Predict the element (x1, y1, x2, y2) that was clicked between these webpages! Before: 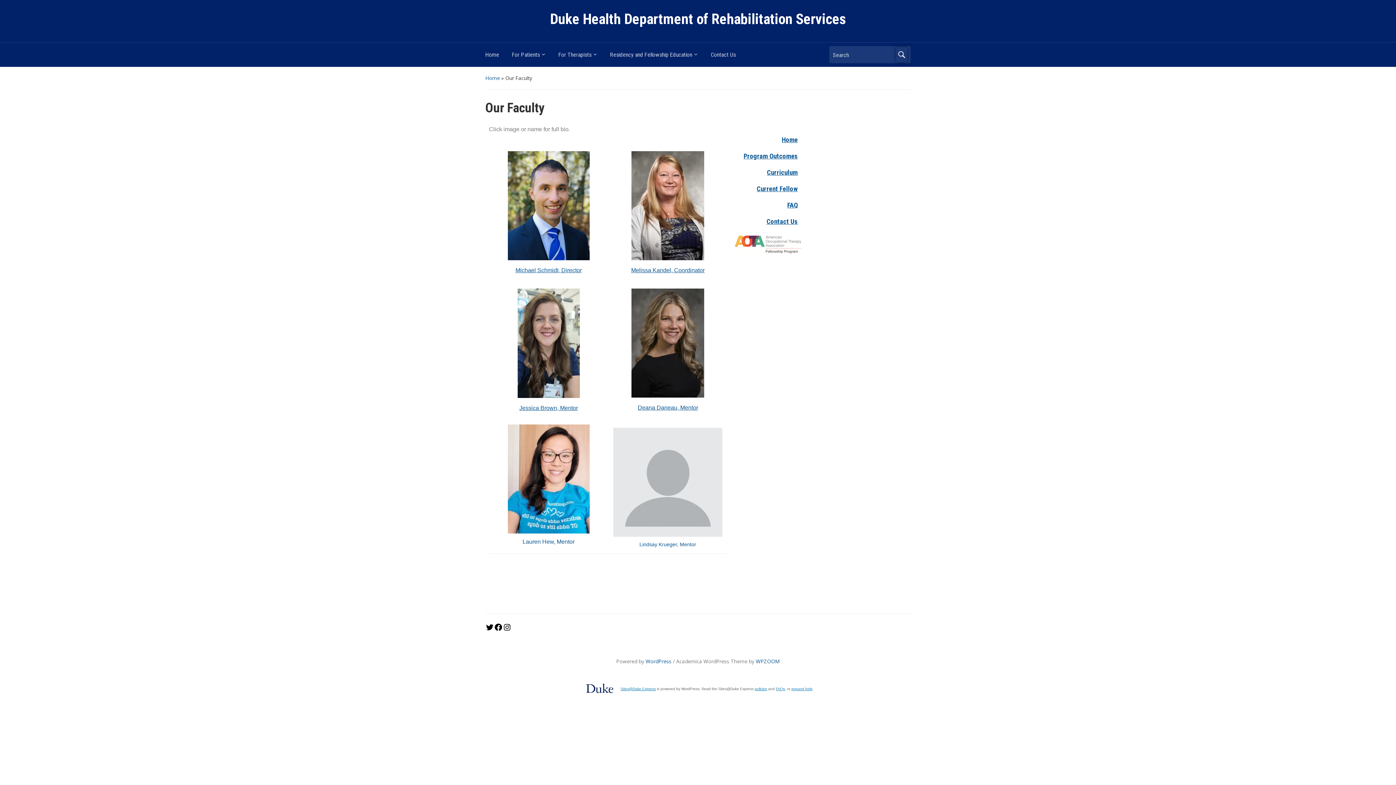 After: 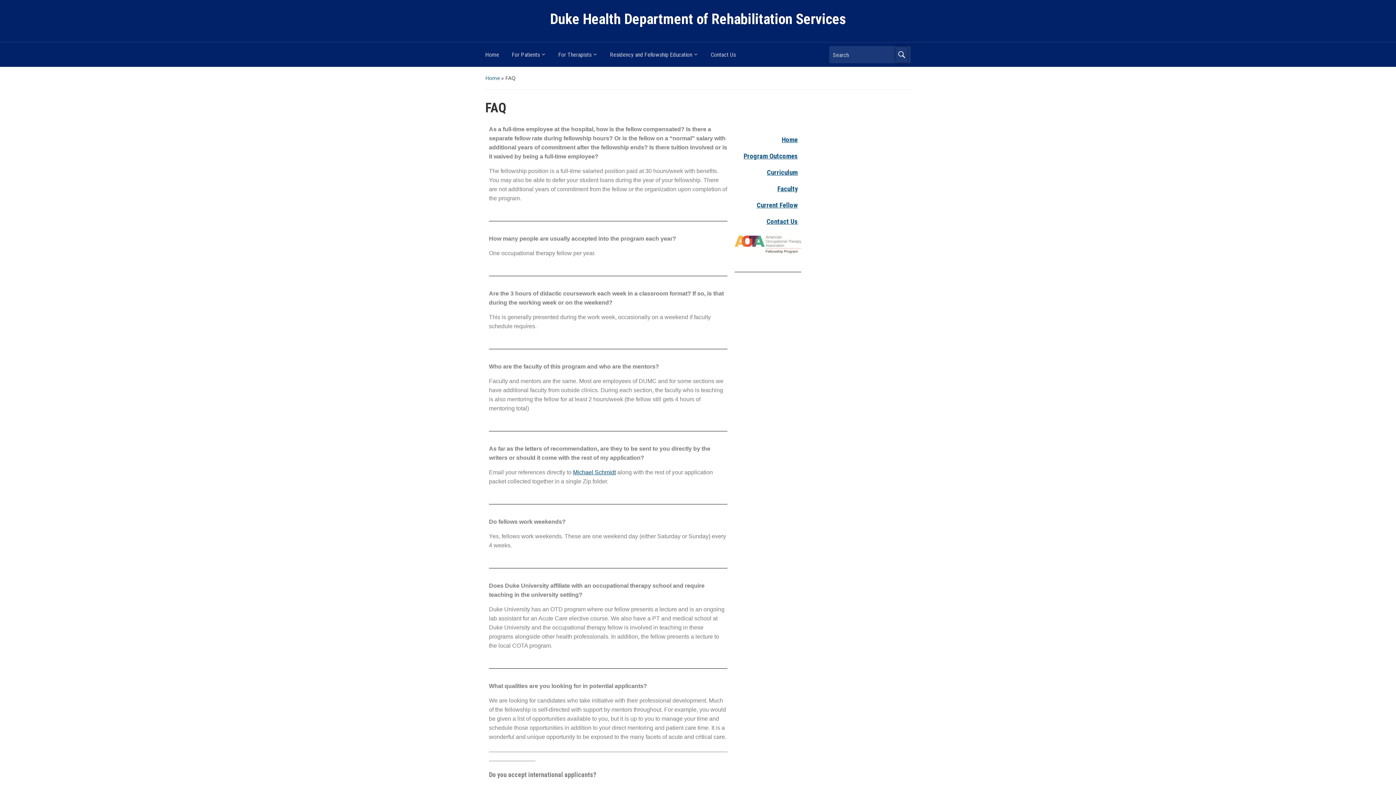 Action: label: FAQ bbox: (787, 201, 797, 209)